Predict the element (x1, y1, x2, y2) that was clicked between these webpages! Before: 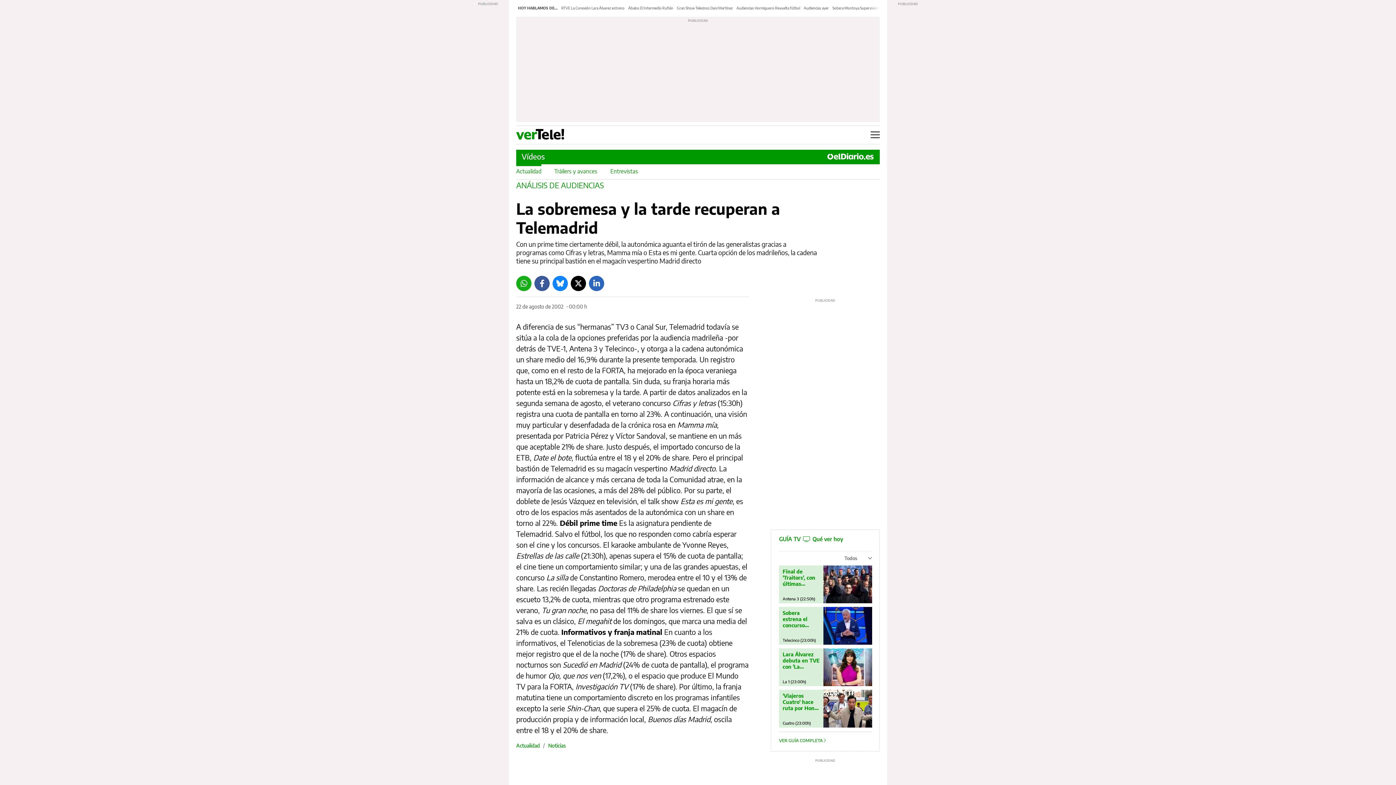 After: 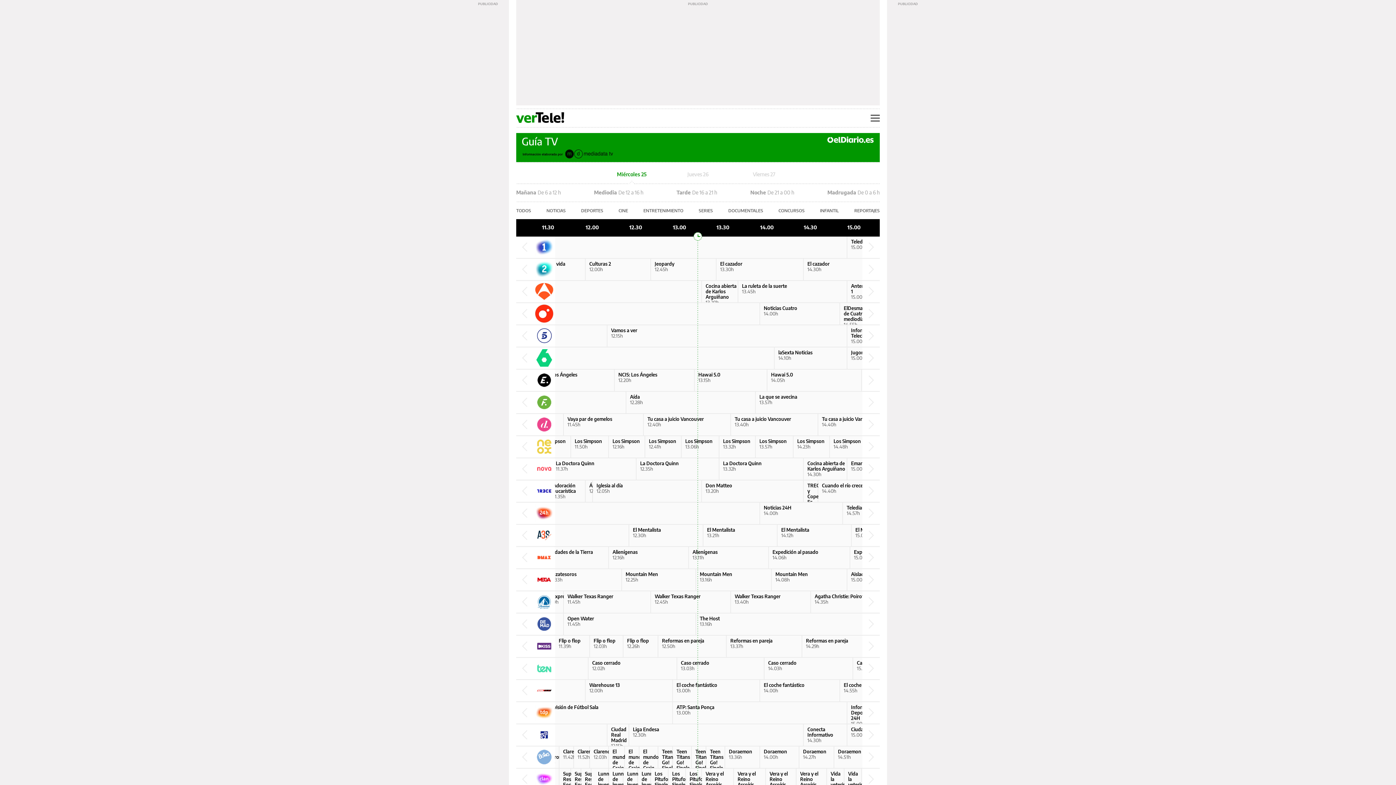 Action: bbox: (782, 692, 820, 711) label: 'Viajeros Cuatro' hace ruta por Hong Kong